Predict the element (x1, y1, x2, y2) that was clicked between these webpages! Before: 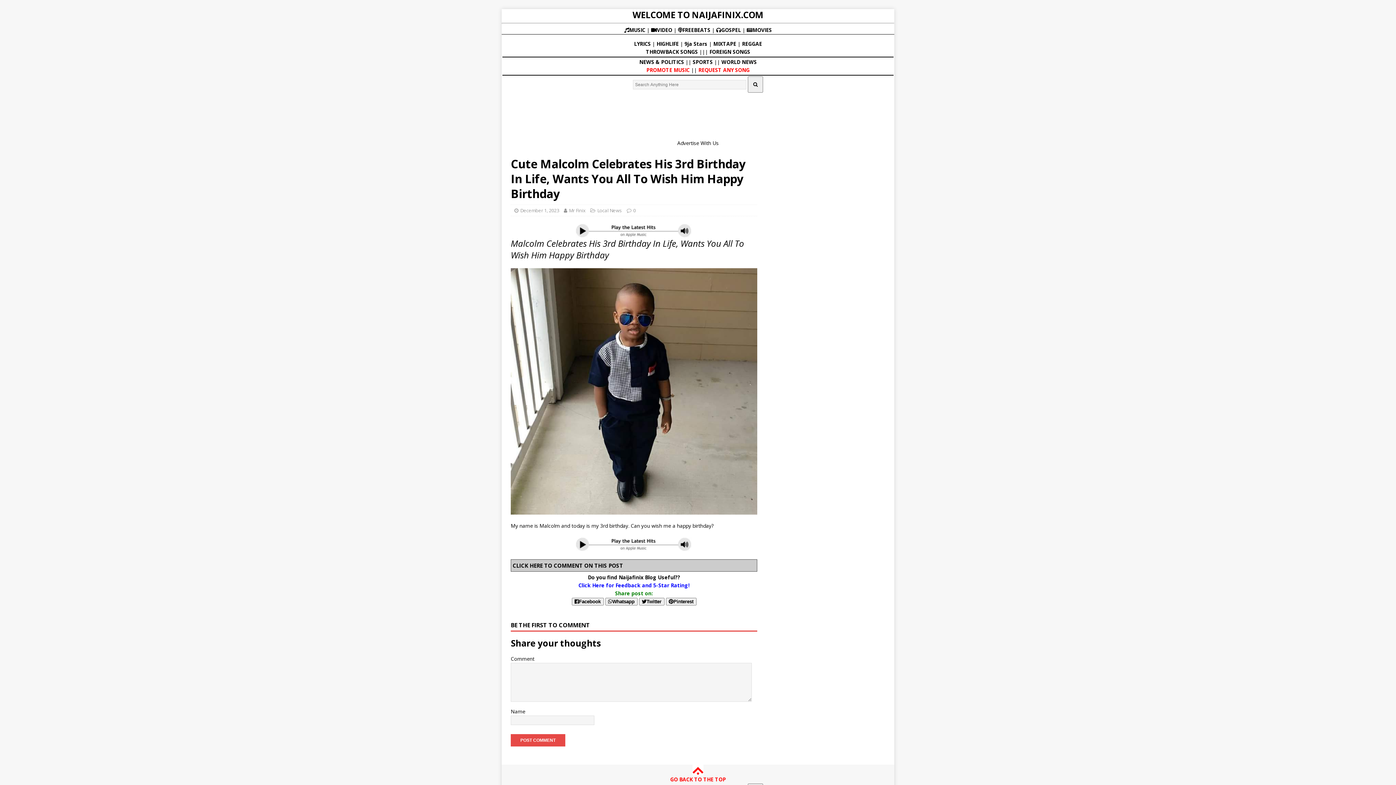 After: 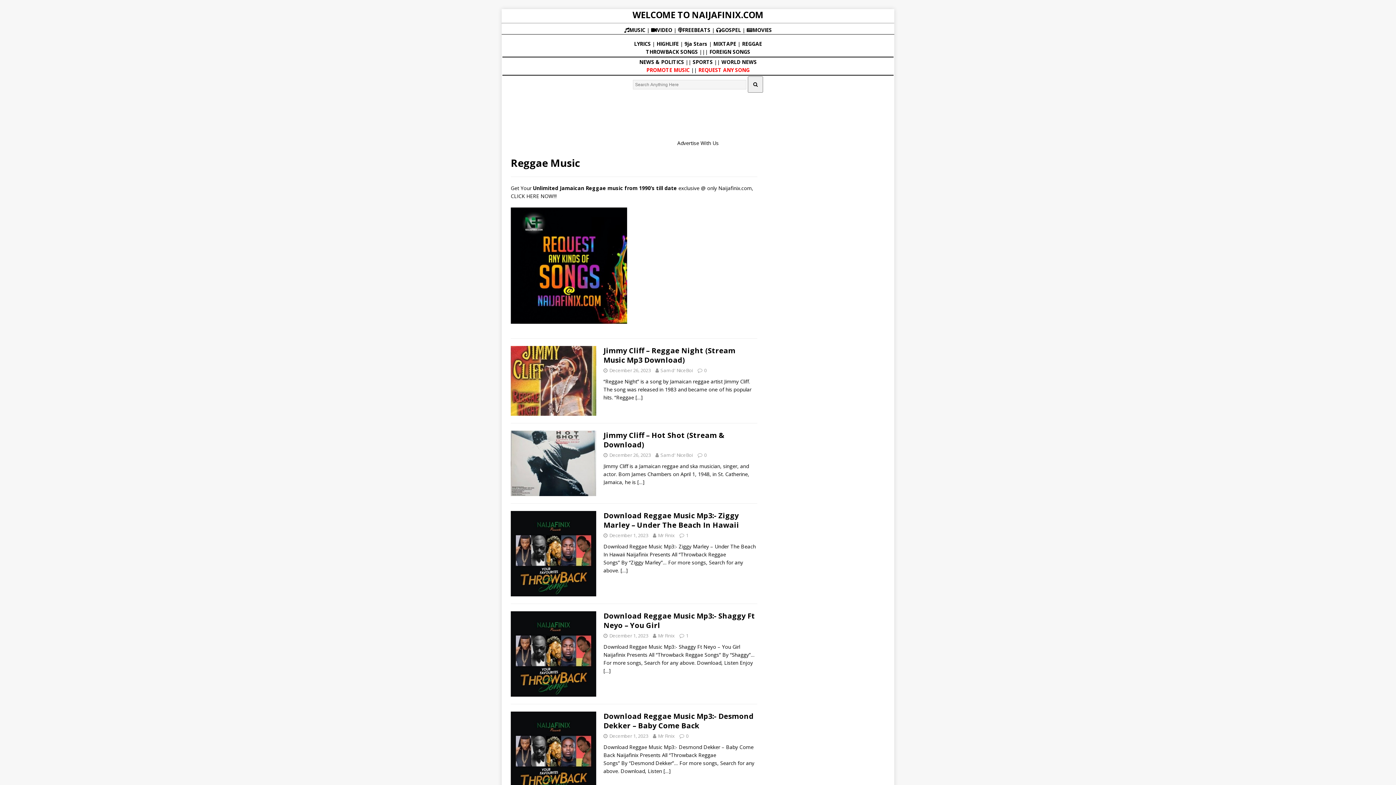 Action: label: REGGAE bbox: (742, 40, 762, 47)